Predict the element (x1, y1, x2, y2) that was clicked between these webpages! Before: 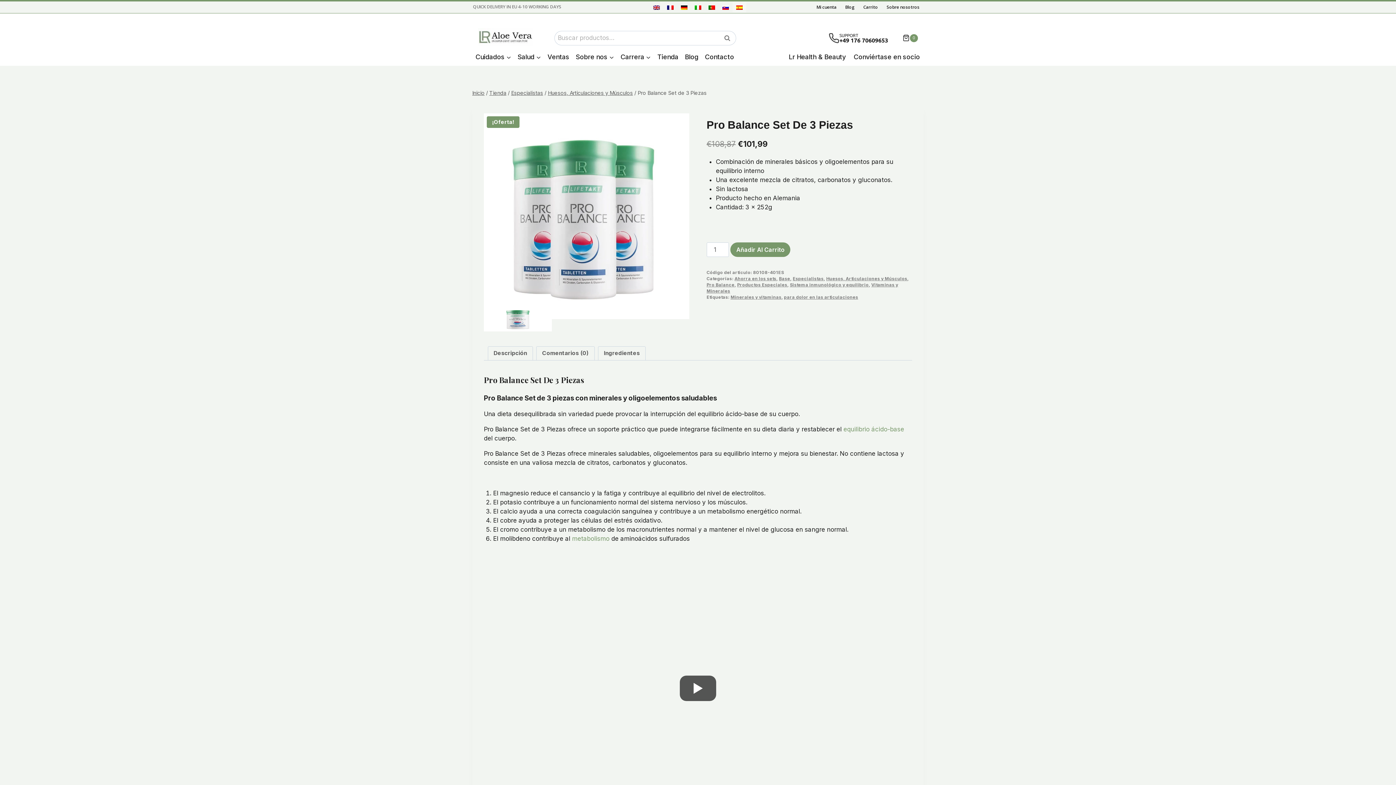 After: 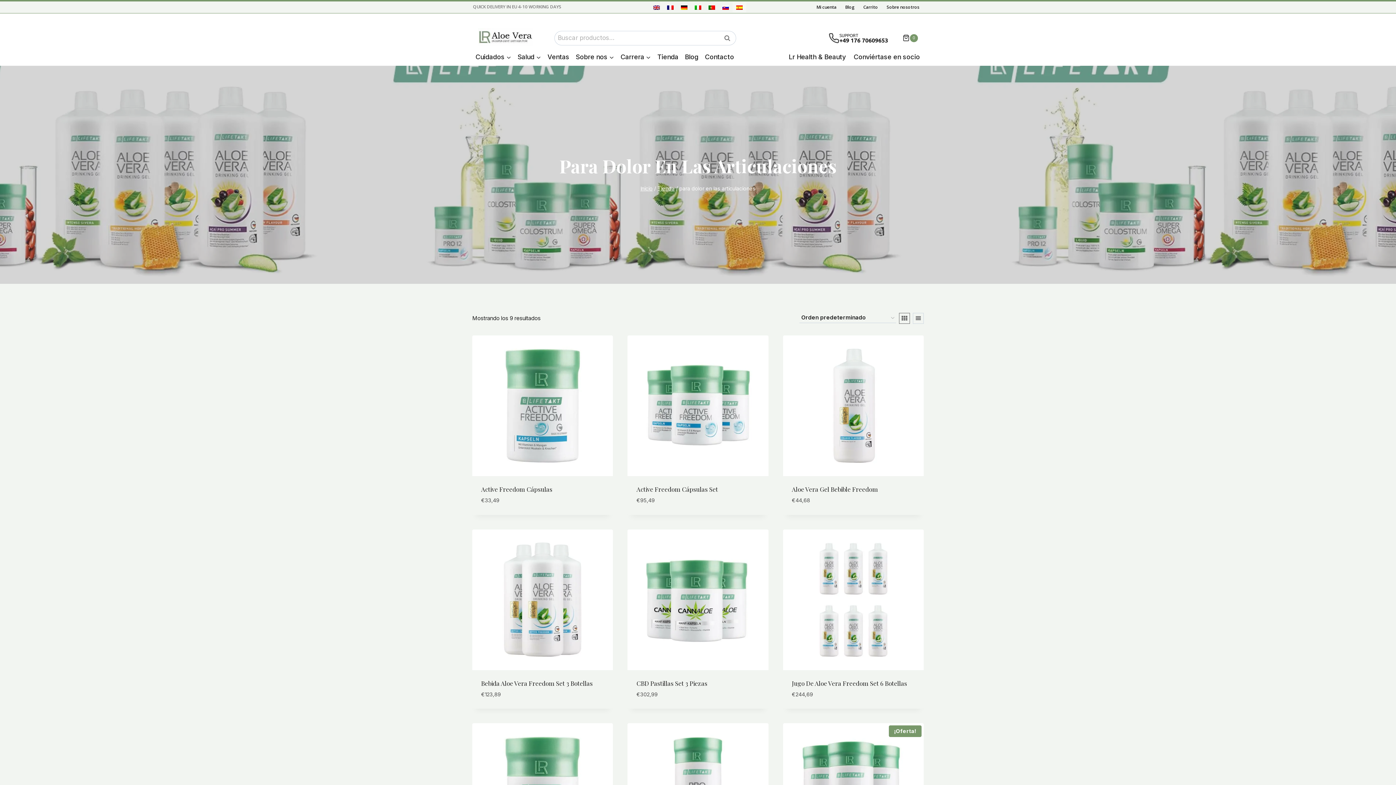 Action: bbox: (784, 294, 858, 300) label: para dolor en las articulaciones